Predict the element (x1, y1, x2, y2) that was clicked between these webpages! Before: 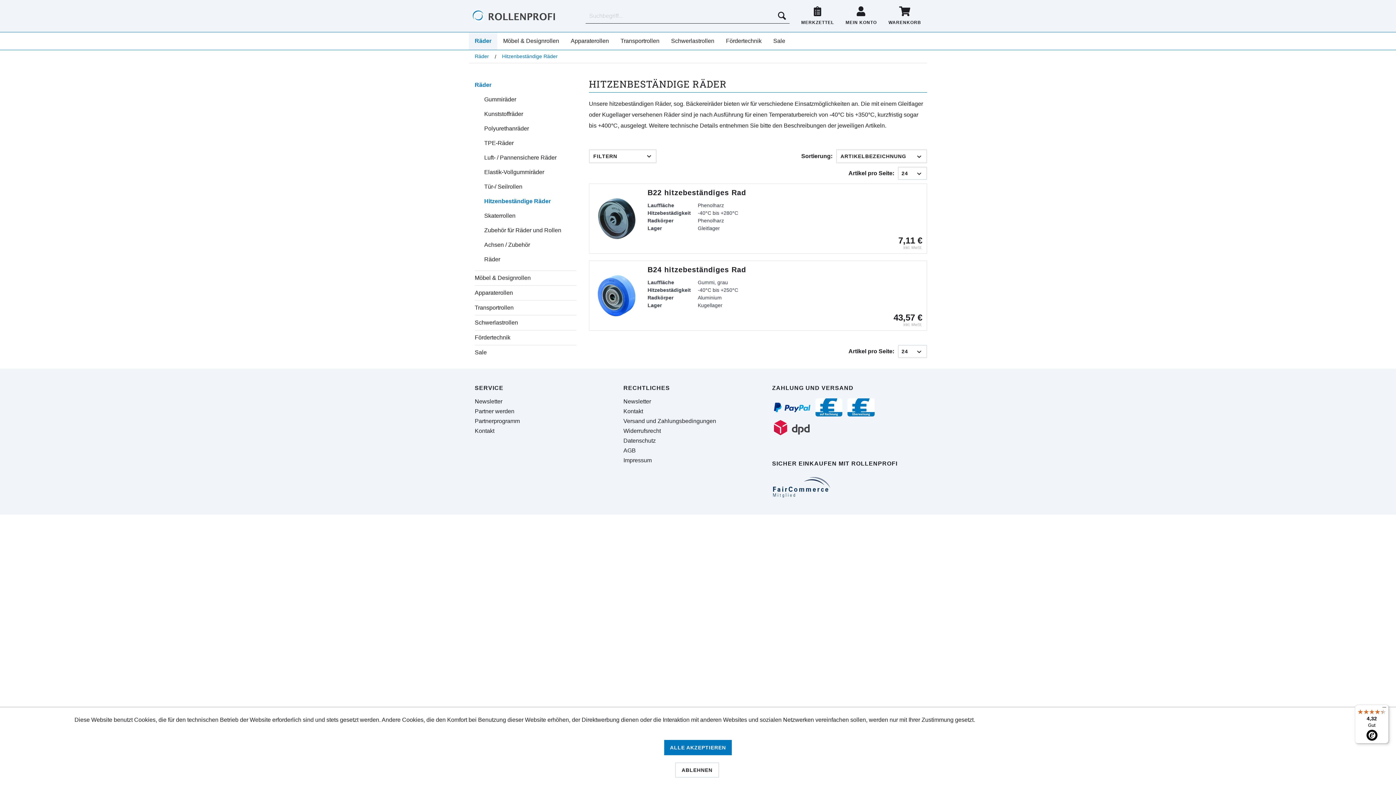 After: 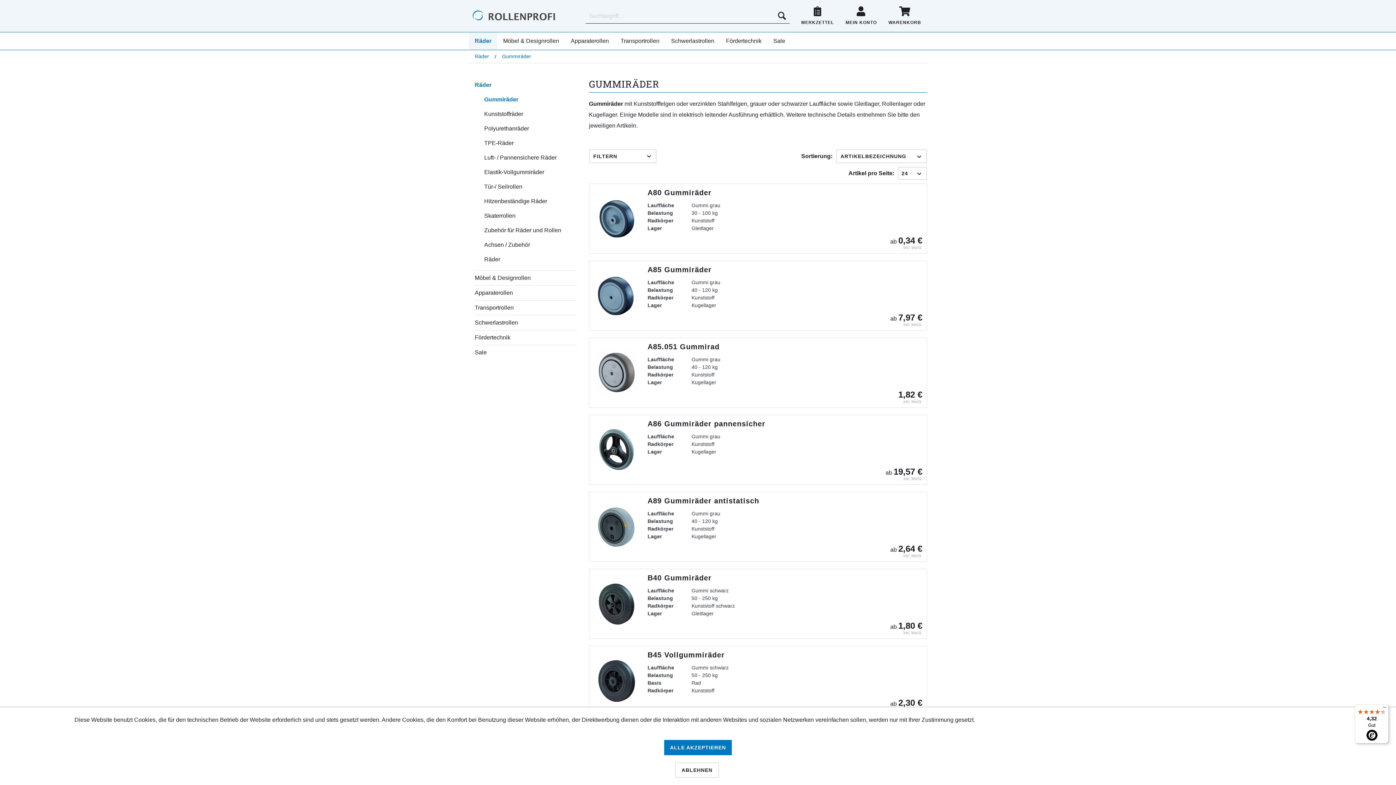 Action: label: Gummiräder bbox: (484, 92, 576, 106)